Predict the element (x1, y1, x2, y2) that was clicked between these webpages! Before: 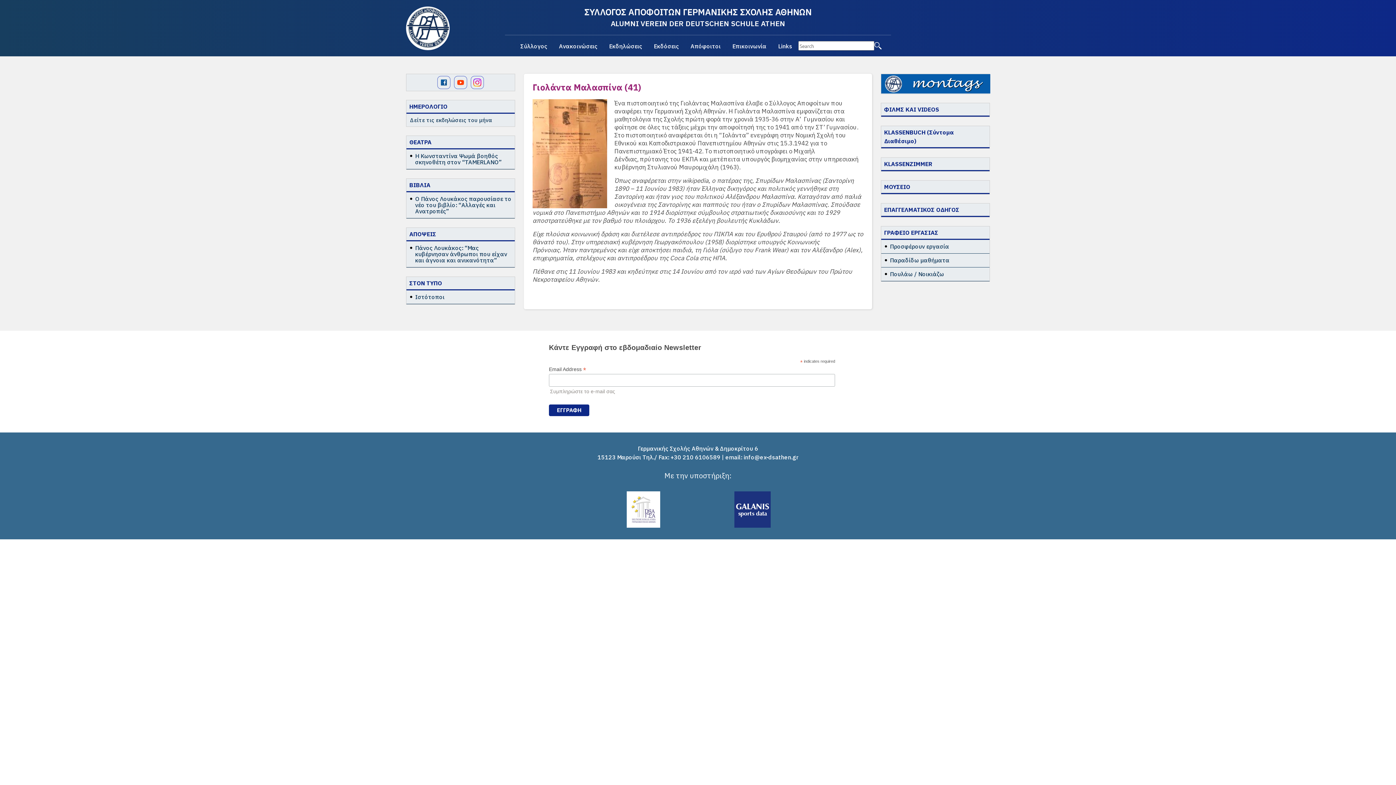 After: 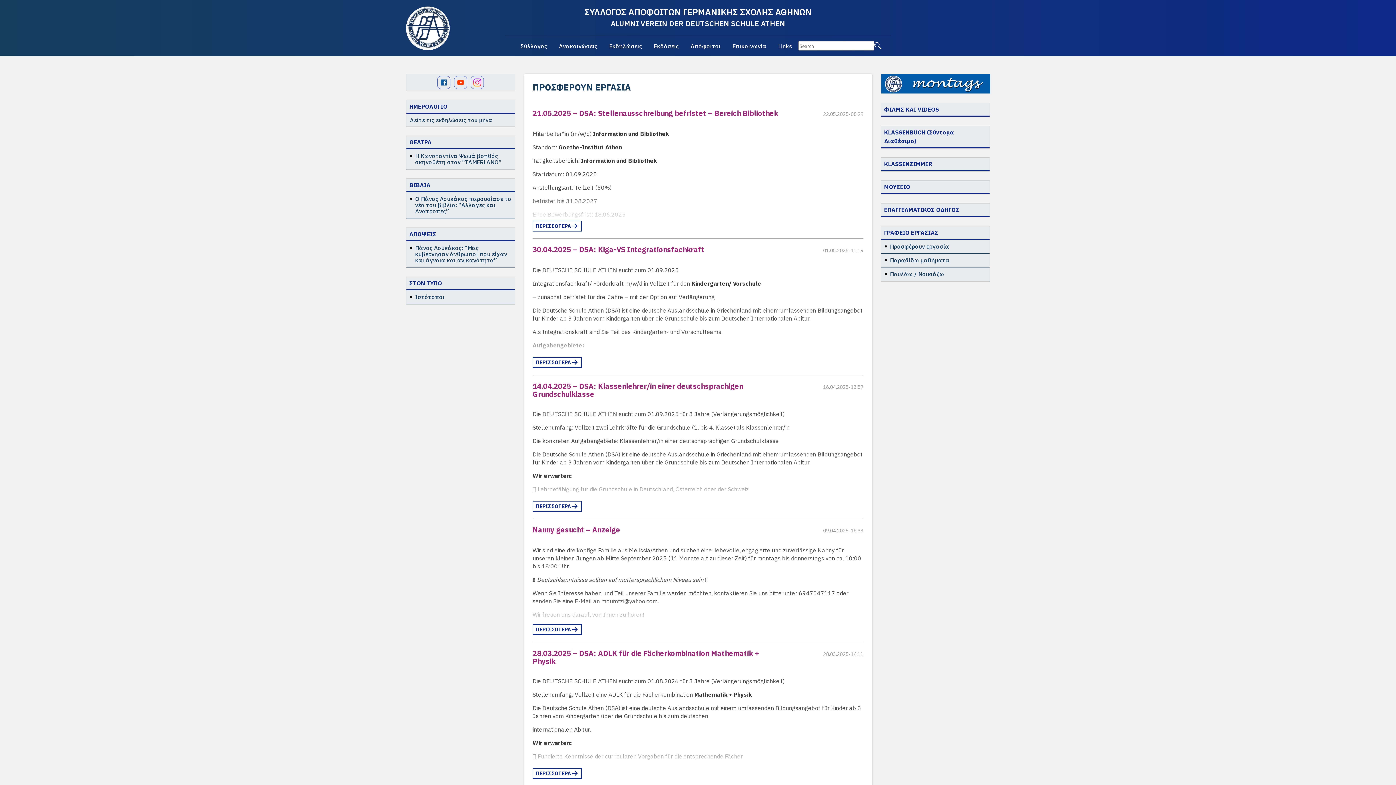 Action: bbox: (890, 243, 986, 249) label: Προσφέρουν εργασία